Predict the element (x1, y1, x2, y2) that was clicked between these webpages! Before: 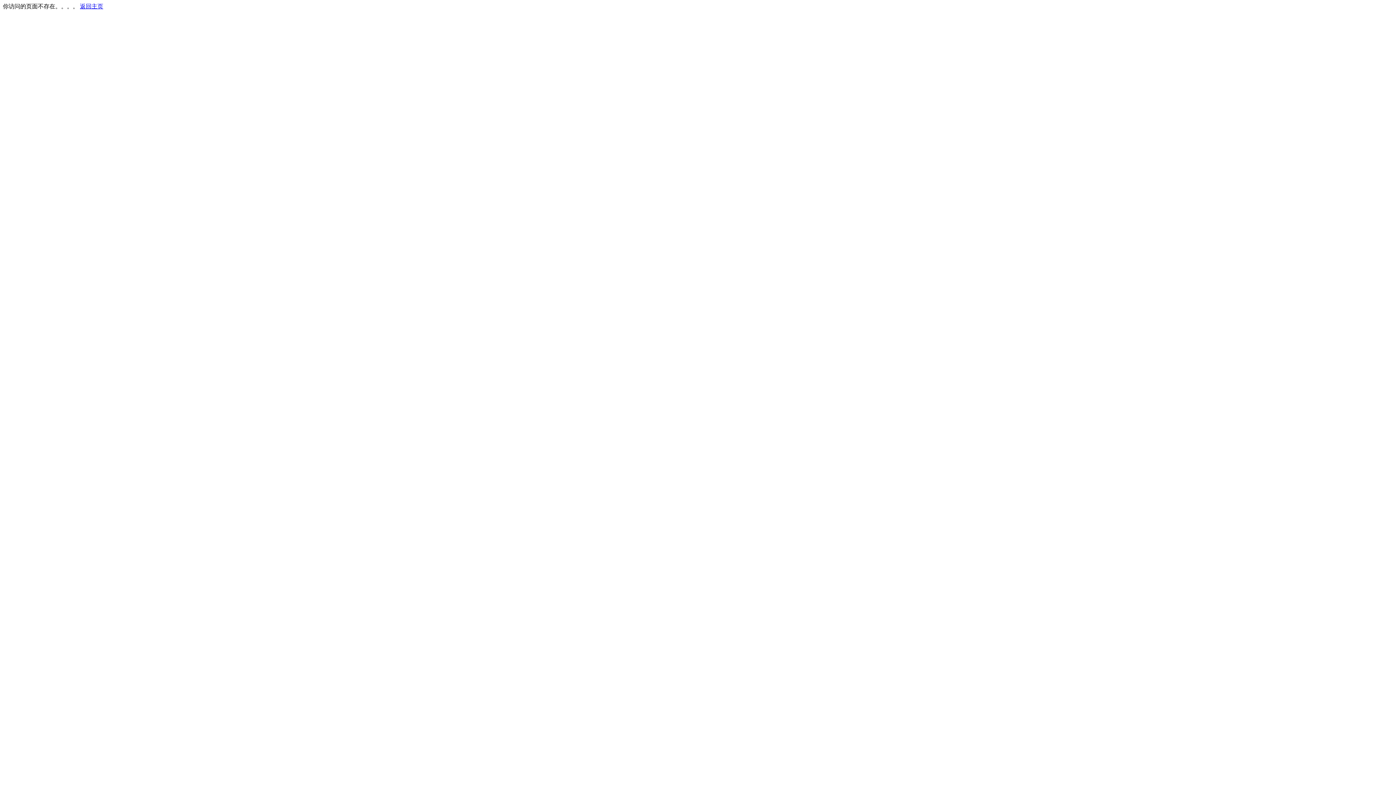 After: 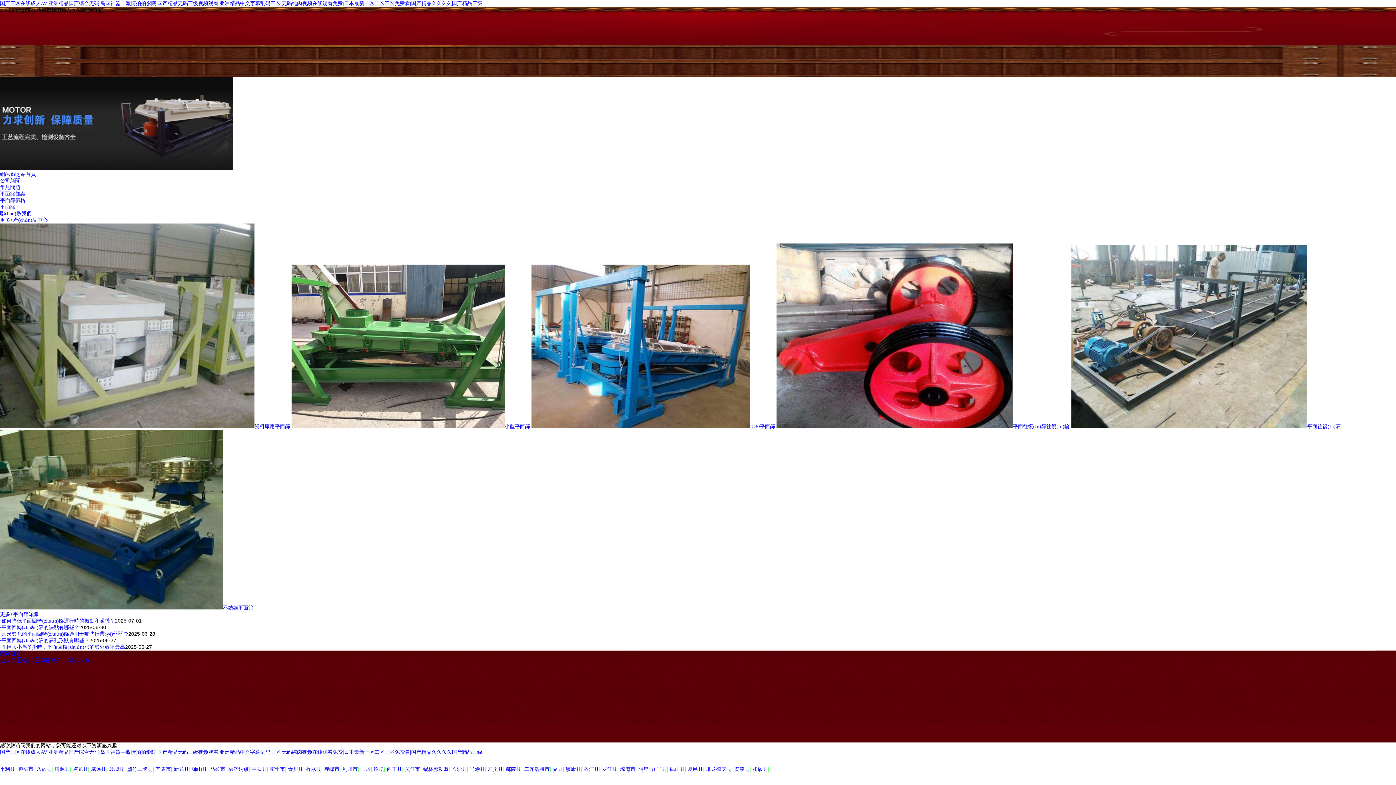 Action: bbox: (80, 3, 103, 9) label: 返回主页